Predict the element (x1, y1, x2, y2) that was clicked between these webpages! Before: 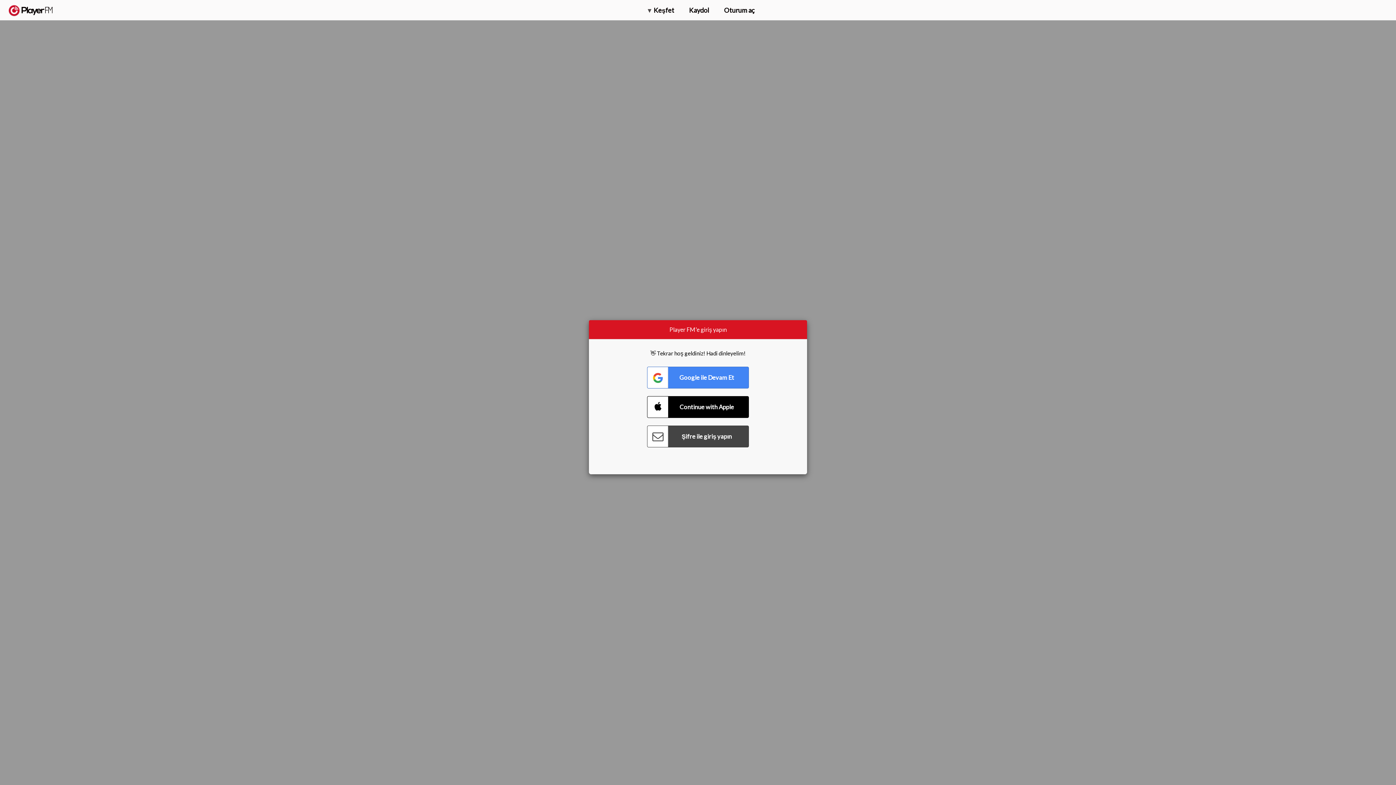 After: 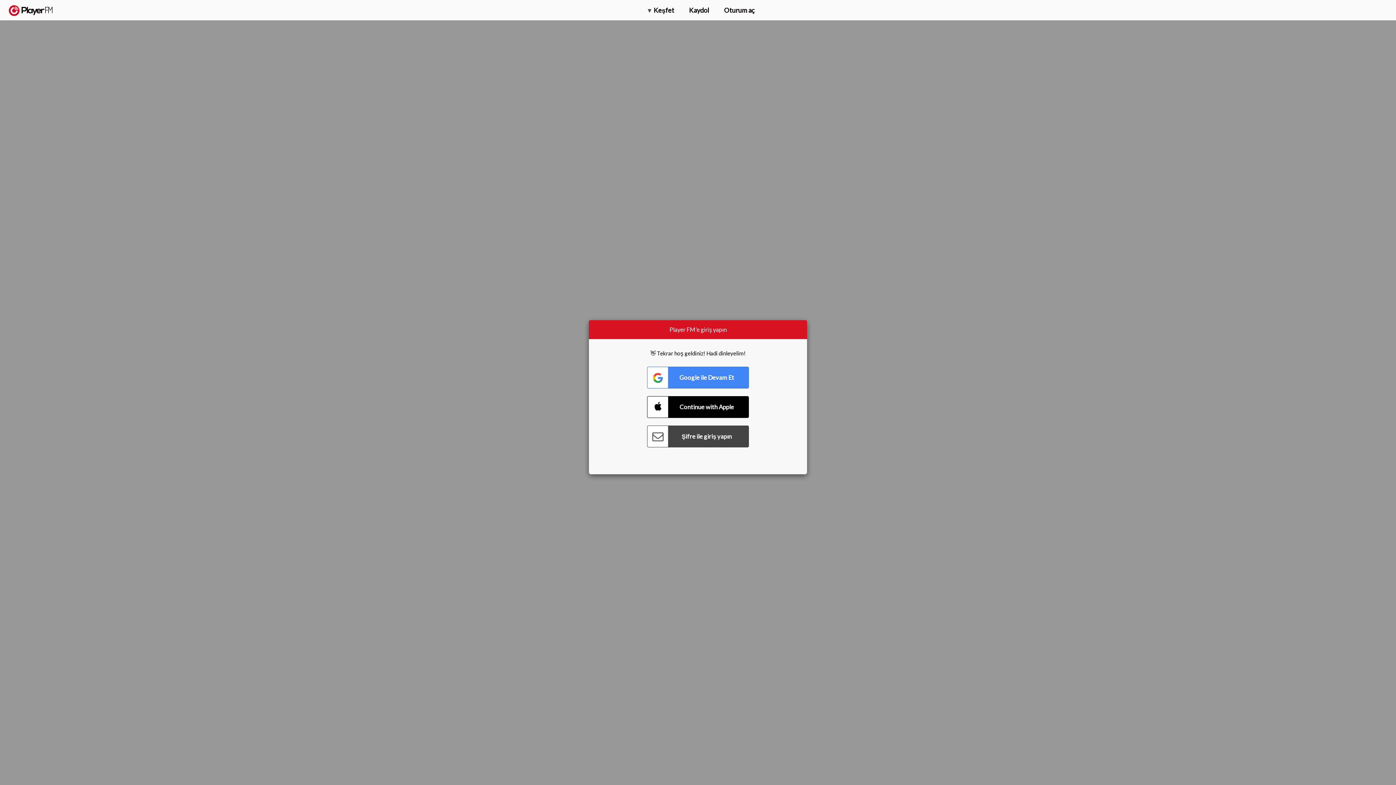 Action: label: Yükselt bbox: (1320, 2, 1349, 14)